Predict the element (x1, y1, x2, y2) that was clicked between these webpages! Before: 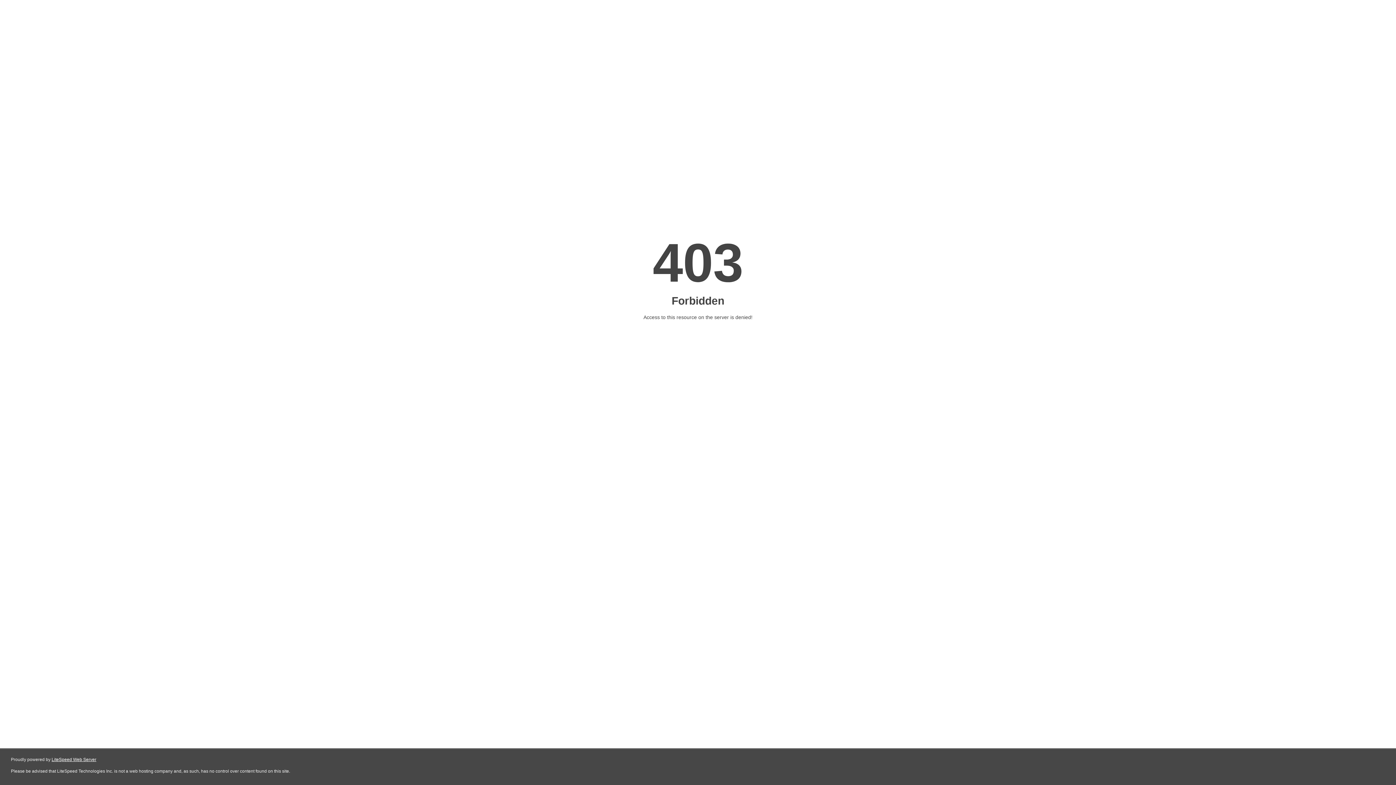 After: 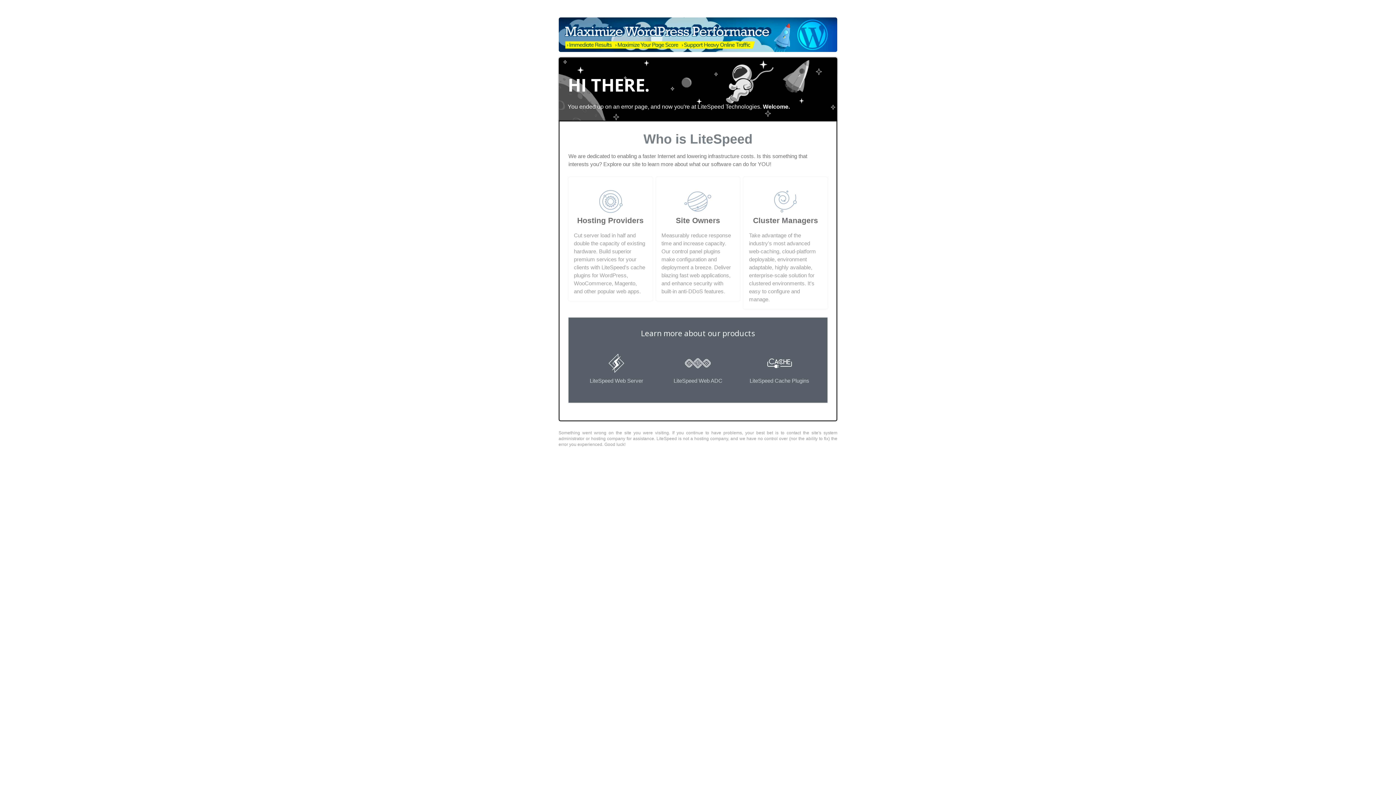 Action: bbox: (51, 757, 96, 762) label: LiteSpeed Web Server